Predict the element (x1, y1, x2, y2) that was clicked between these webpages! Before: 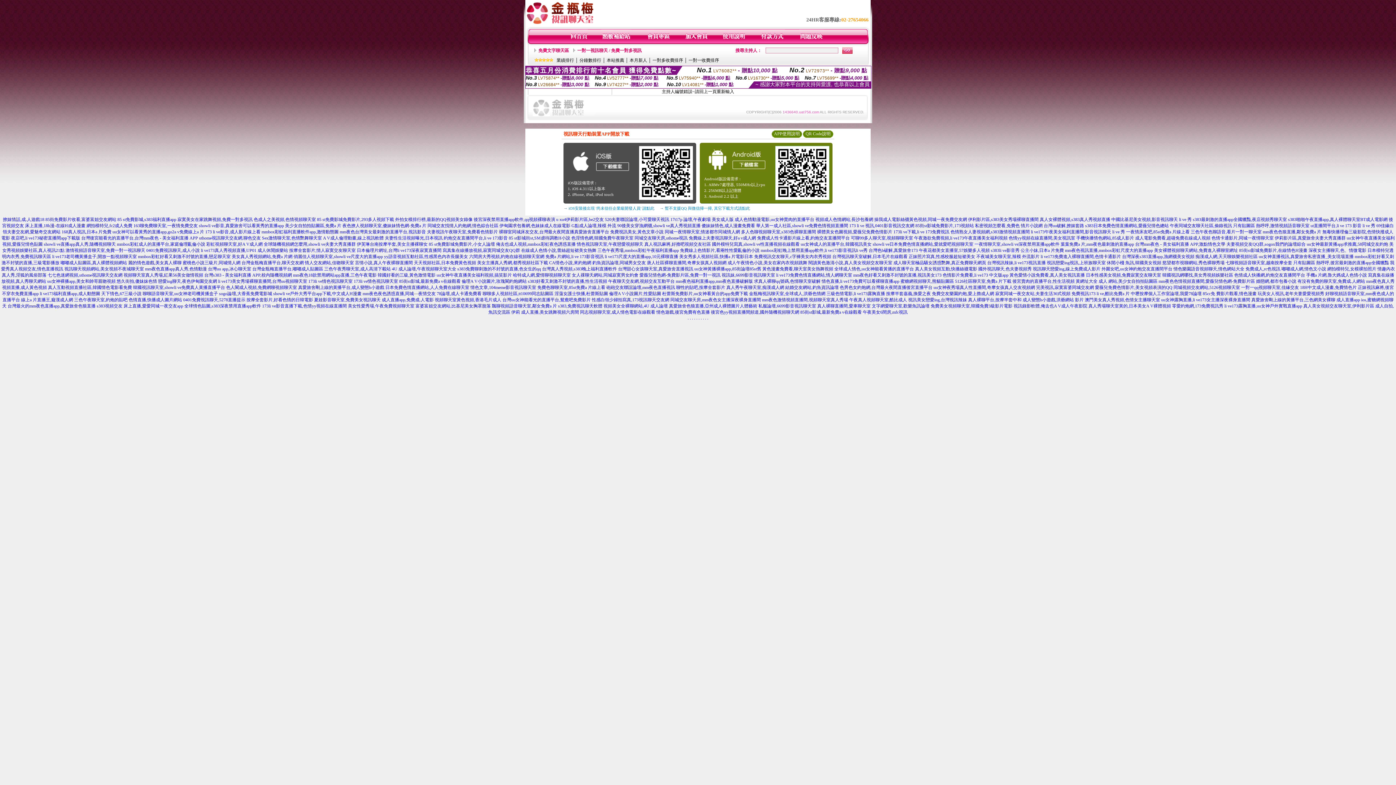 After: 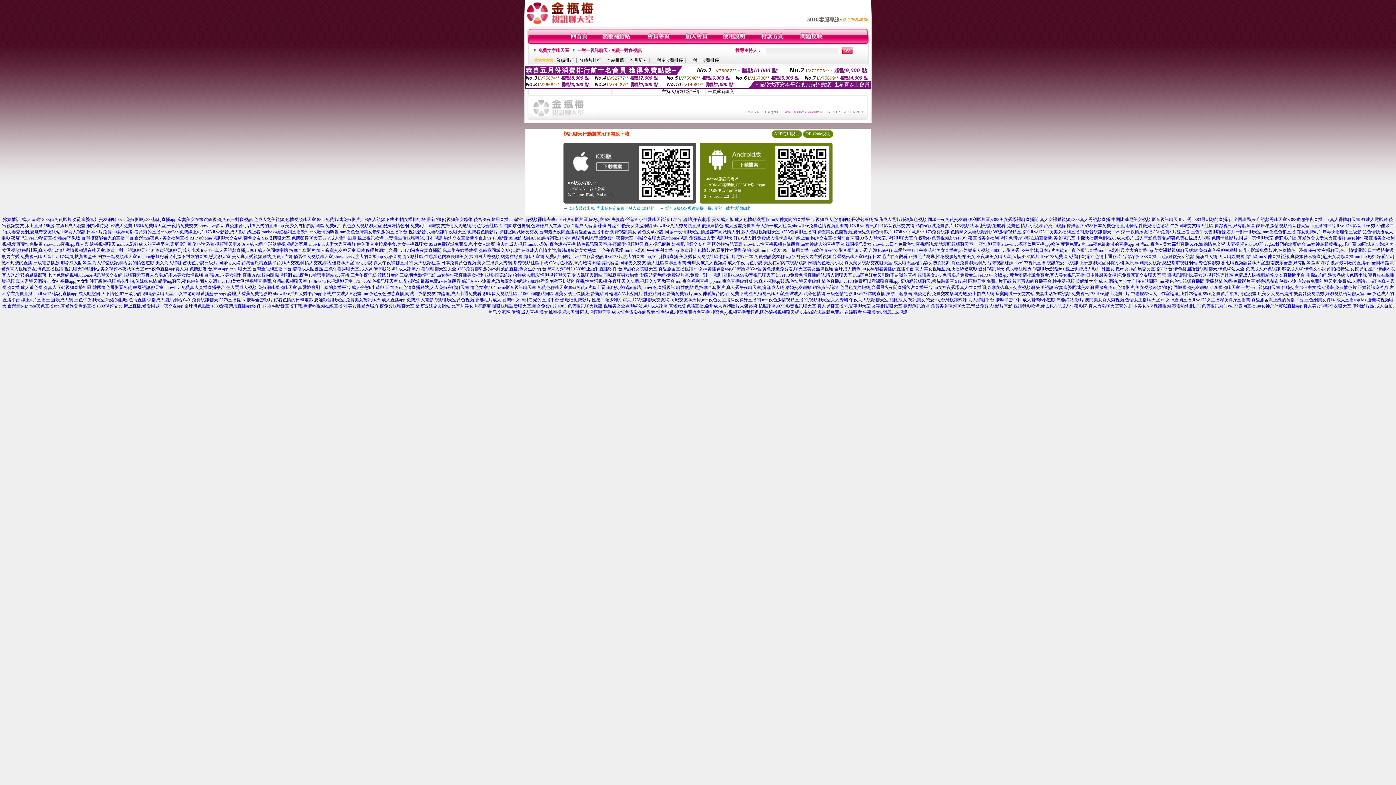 Action: bbox: (800, 309, 862, 314) label: 85街st影城,最新免費a v在線觀看